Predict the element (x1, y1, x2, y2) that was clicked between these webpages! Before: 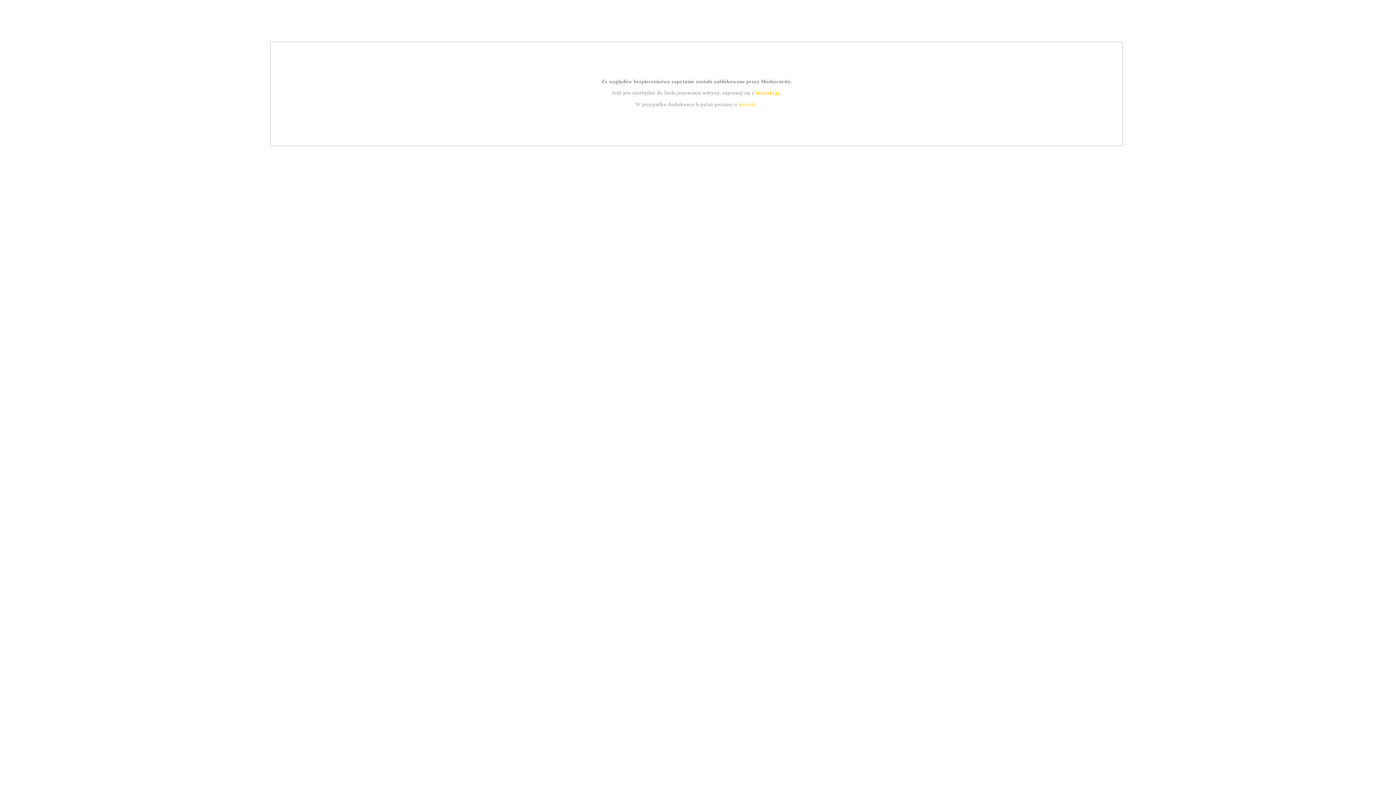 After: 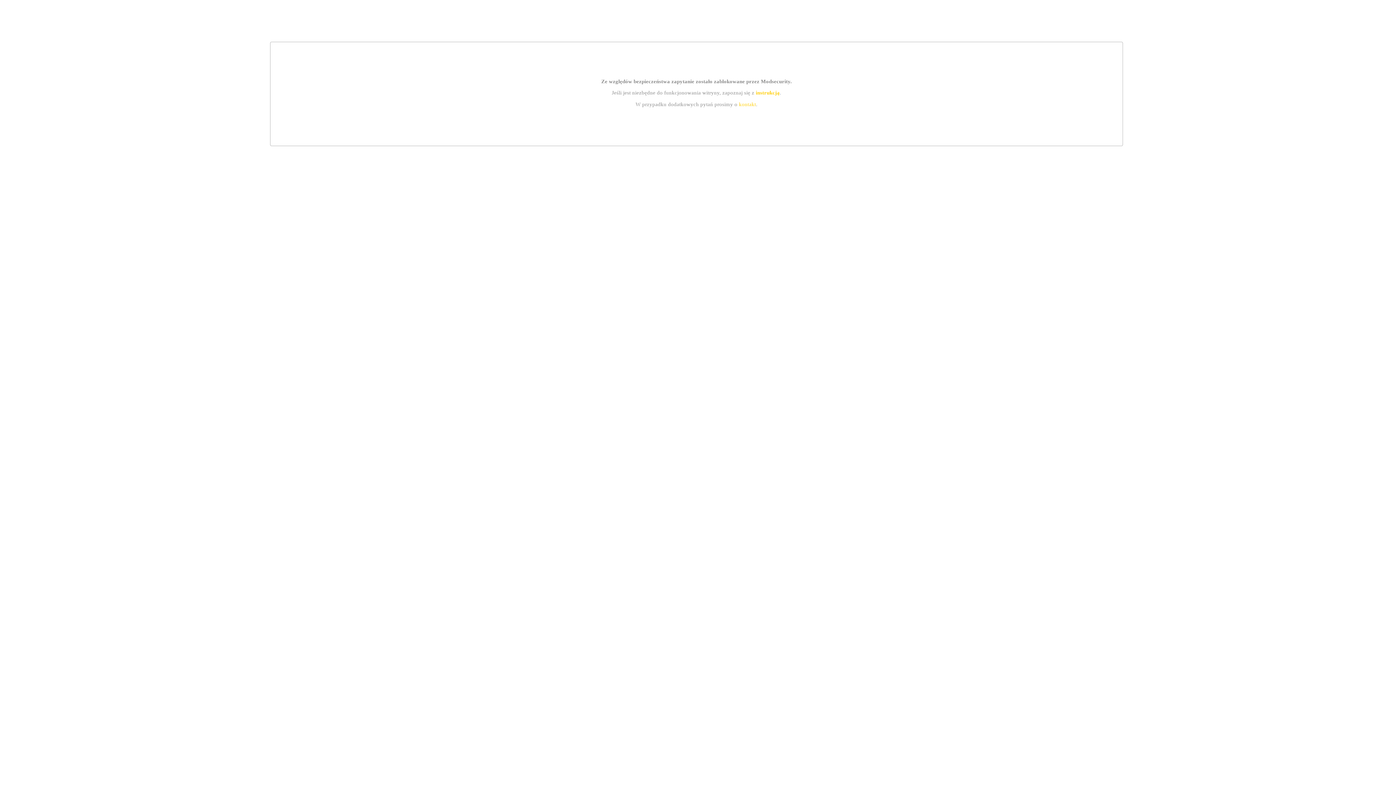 Action: bbox: (755, 89, 779, 95) label: instrukcją